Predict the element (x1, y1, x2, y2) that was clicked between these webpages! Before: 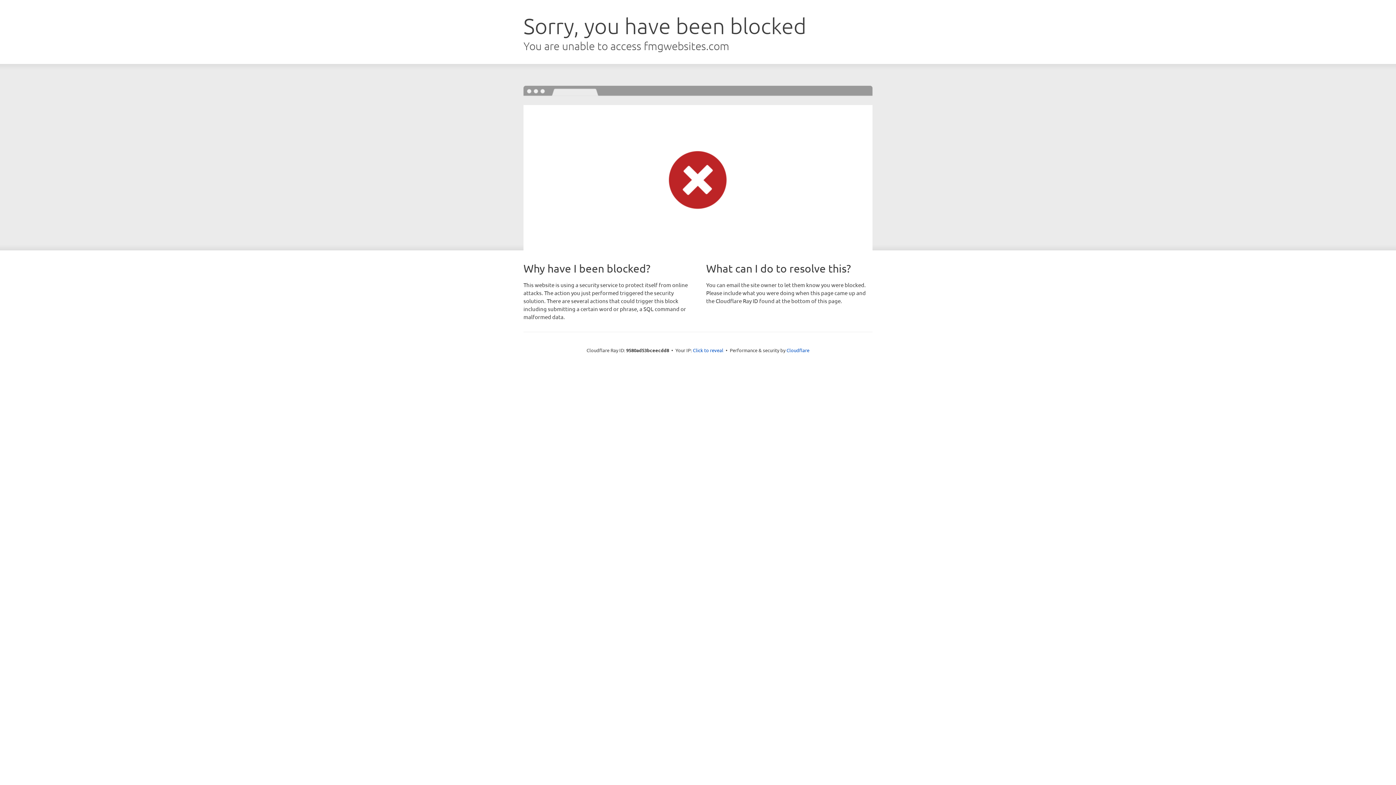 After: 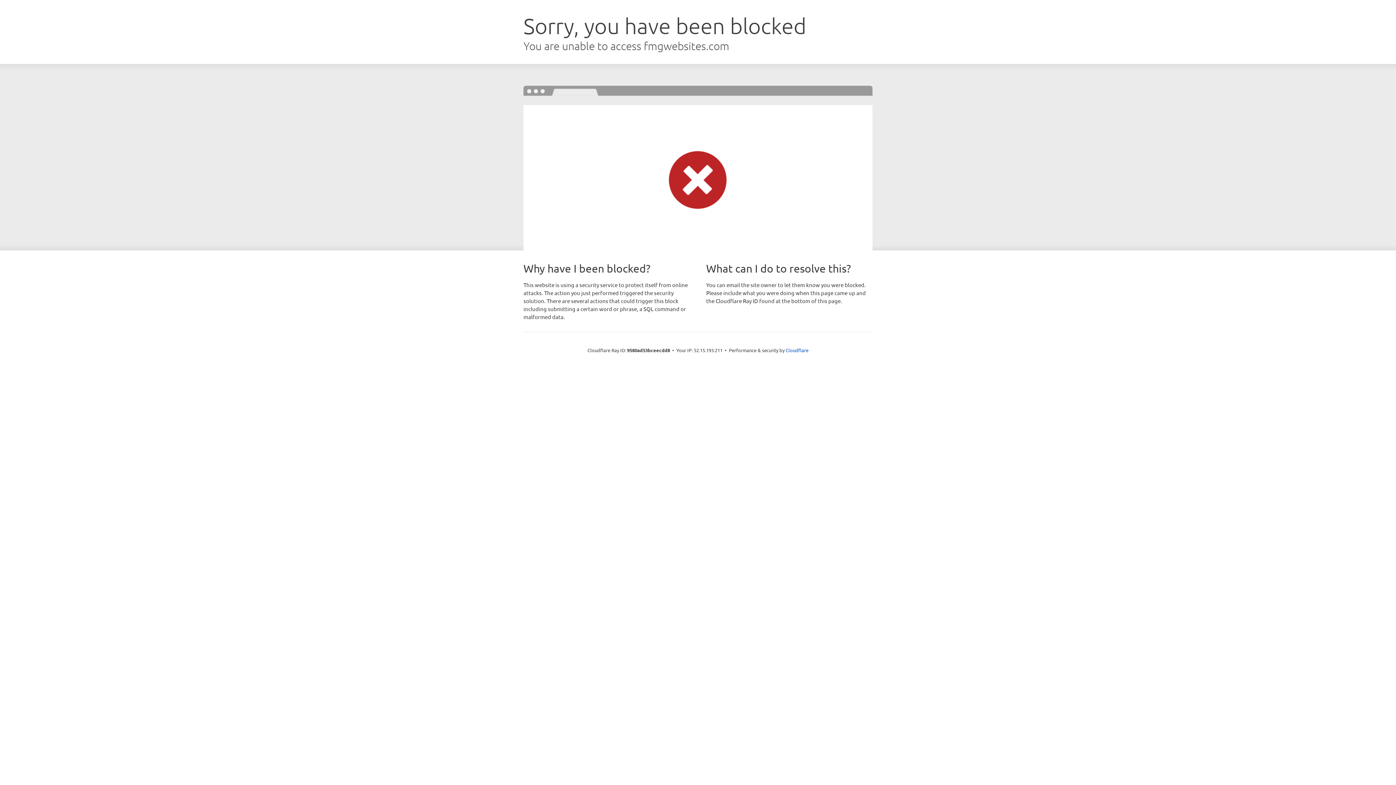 Action: bbox: (693, 346, 723, 353) label: Click to reveal